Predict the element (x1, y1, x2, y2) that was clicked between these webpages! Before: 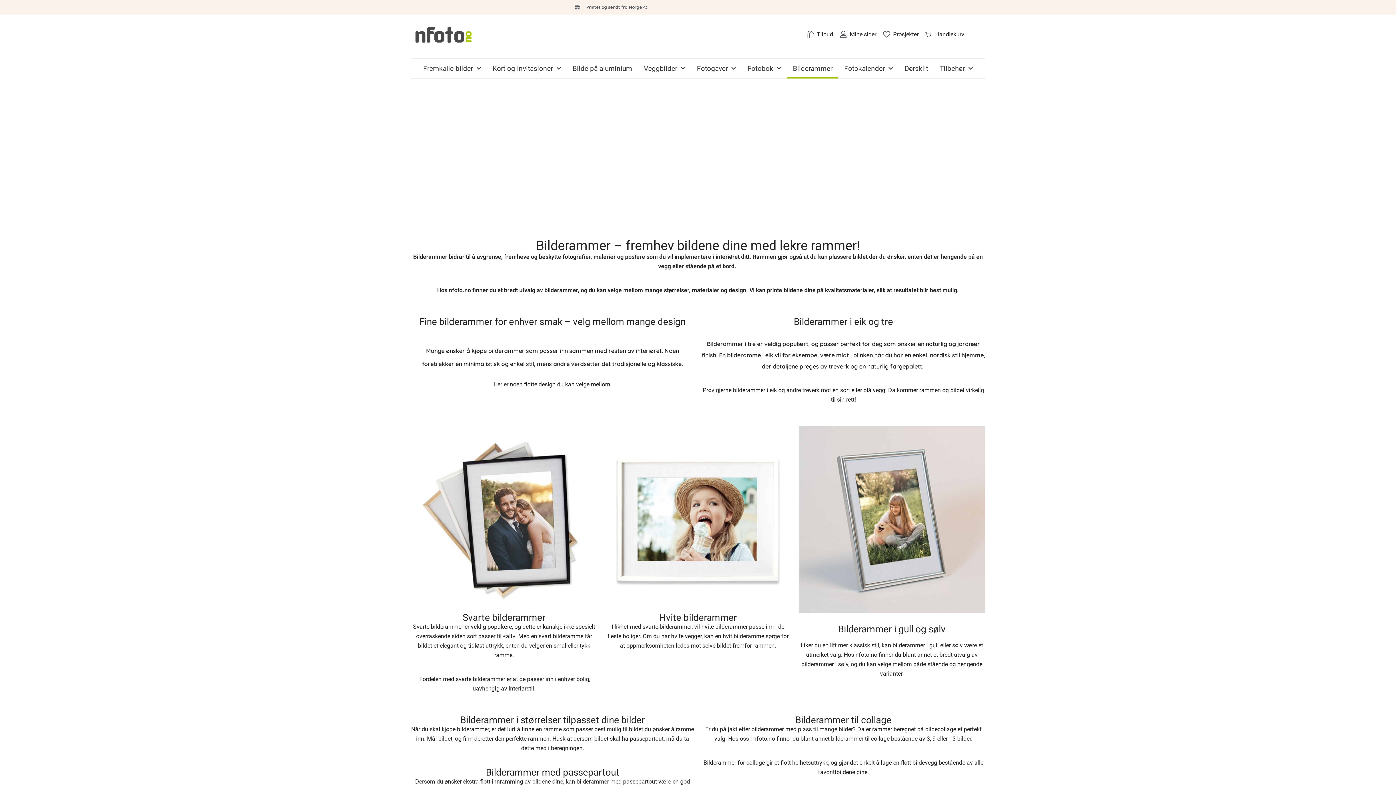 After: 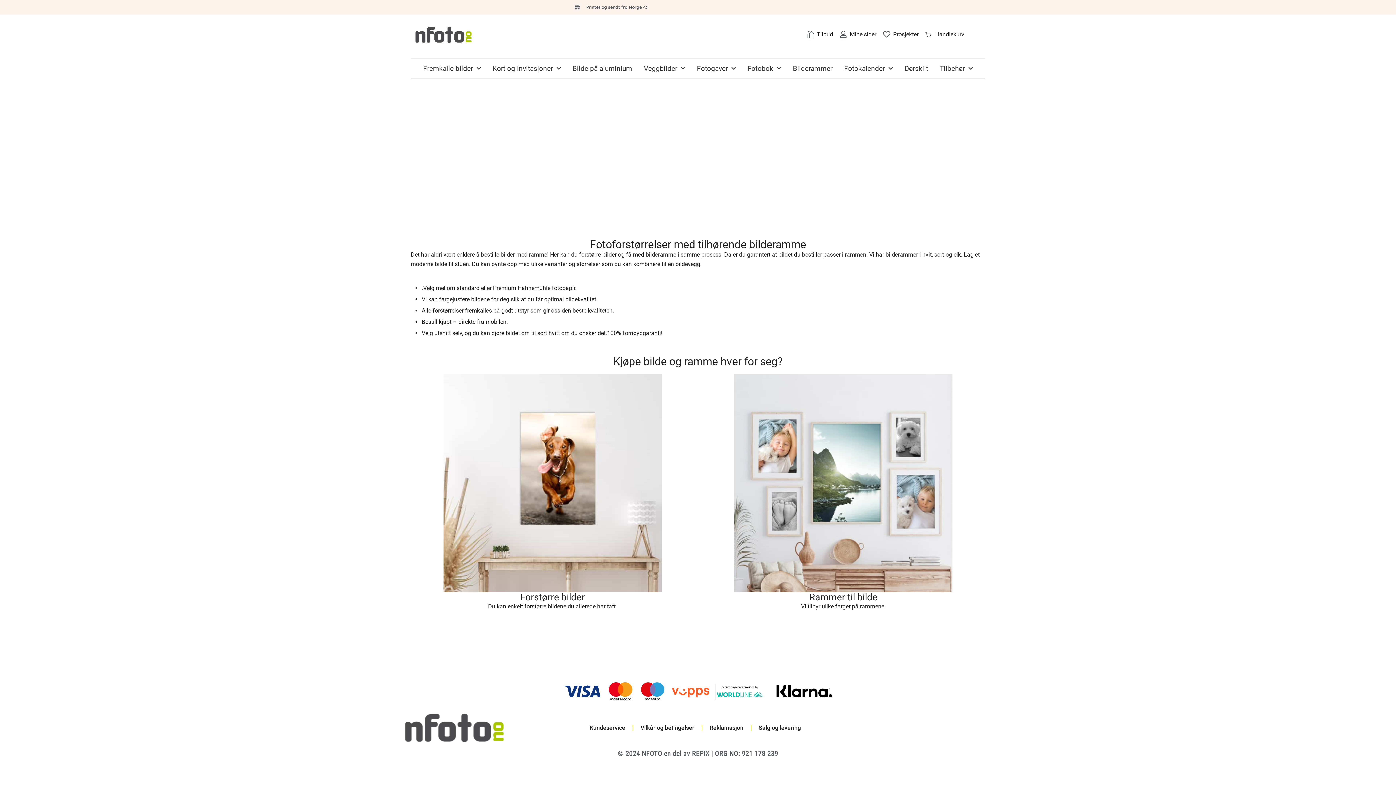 Action: bbox: (410, 426, 597, 613)